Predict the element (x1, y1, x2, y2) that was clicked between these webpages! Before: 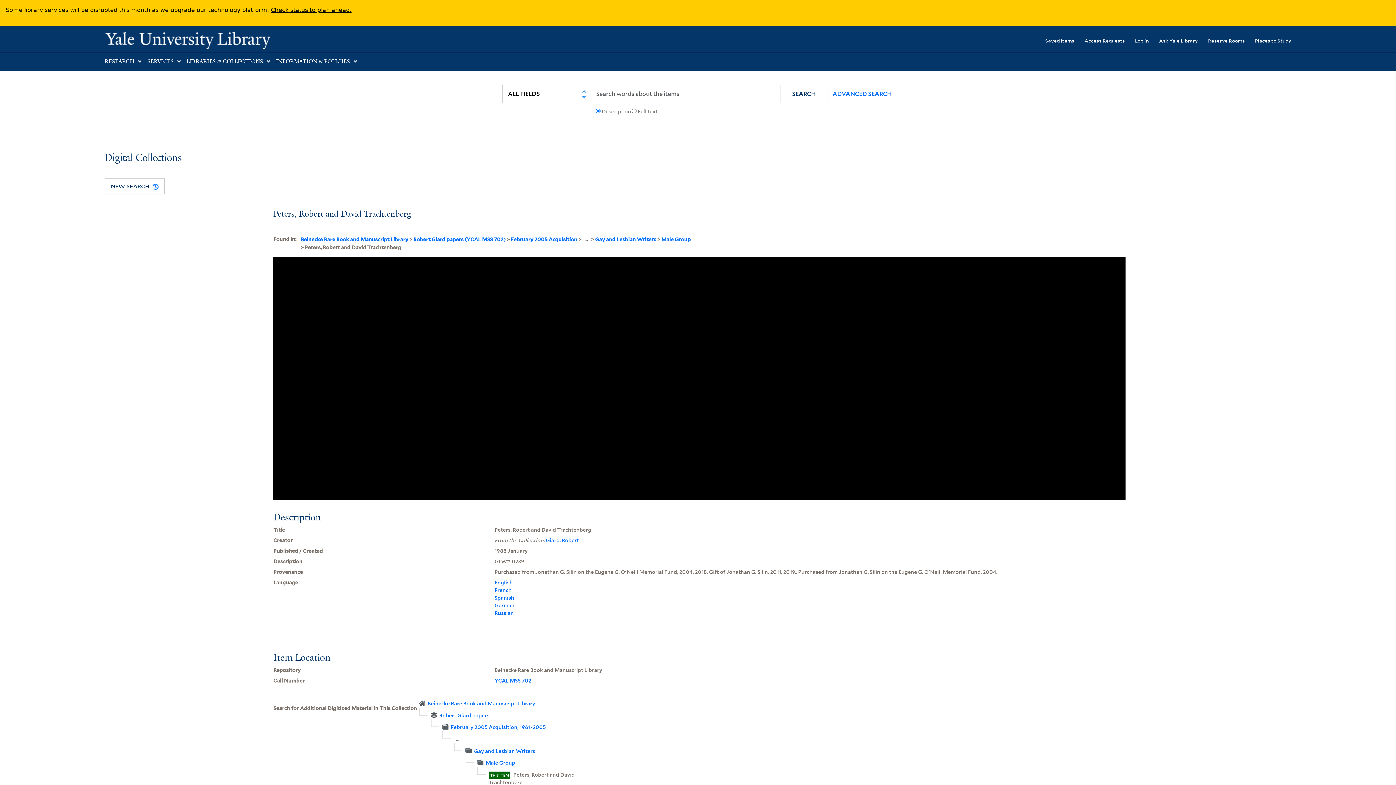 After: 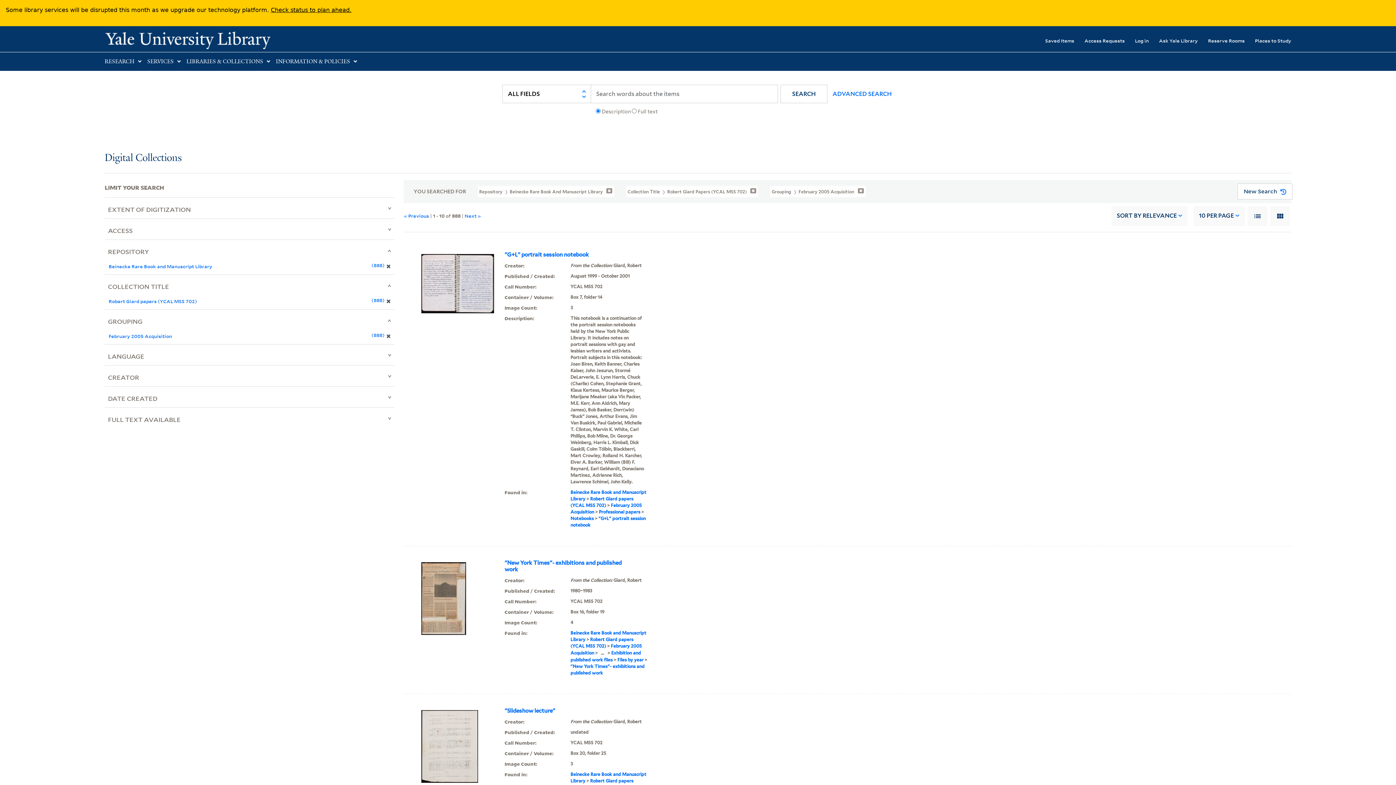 Action: bbox: (450, 724, 545, 730) label: February 2005 Acquisition, 1961-2005